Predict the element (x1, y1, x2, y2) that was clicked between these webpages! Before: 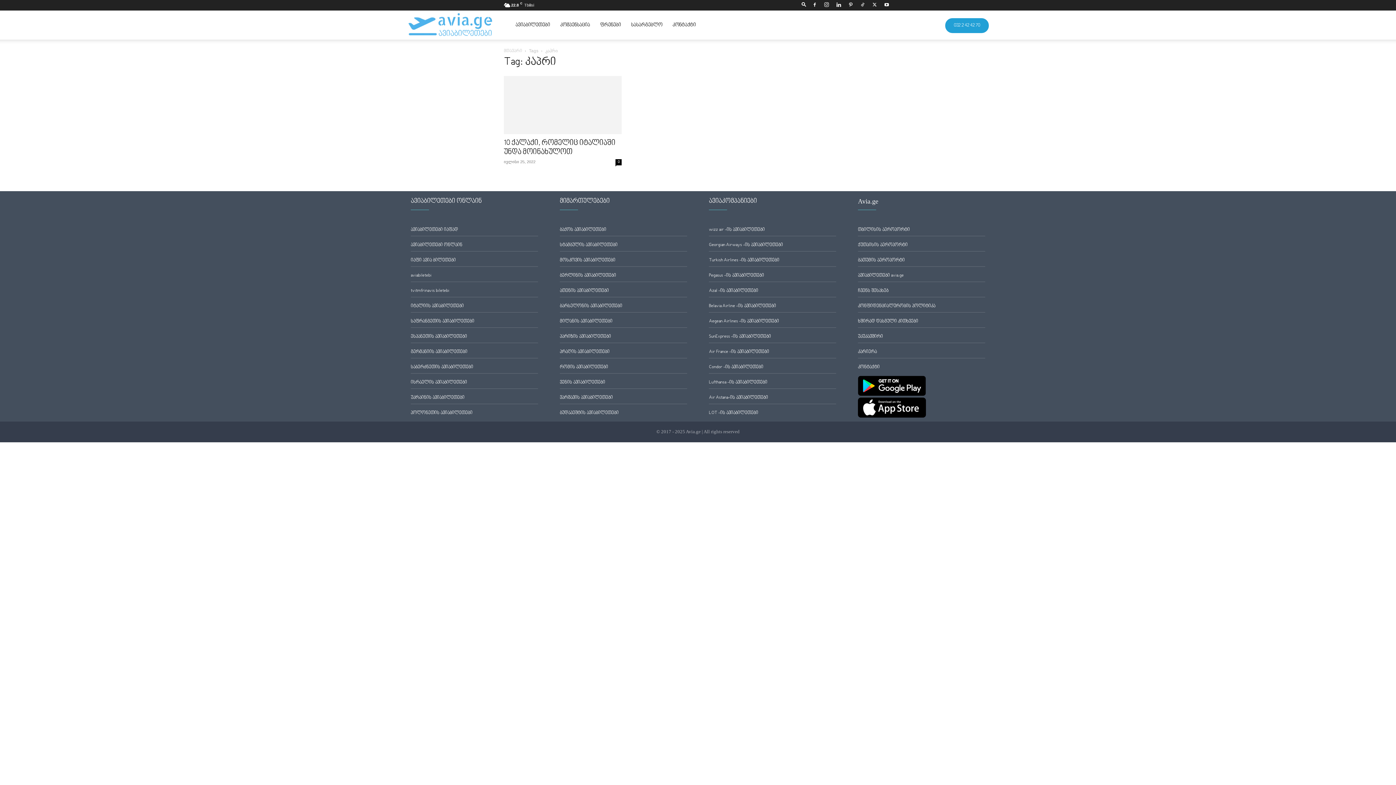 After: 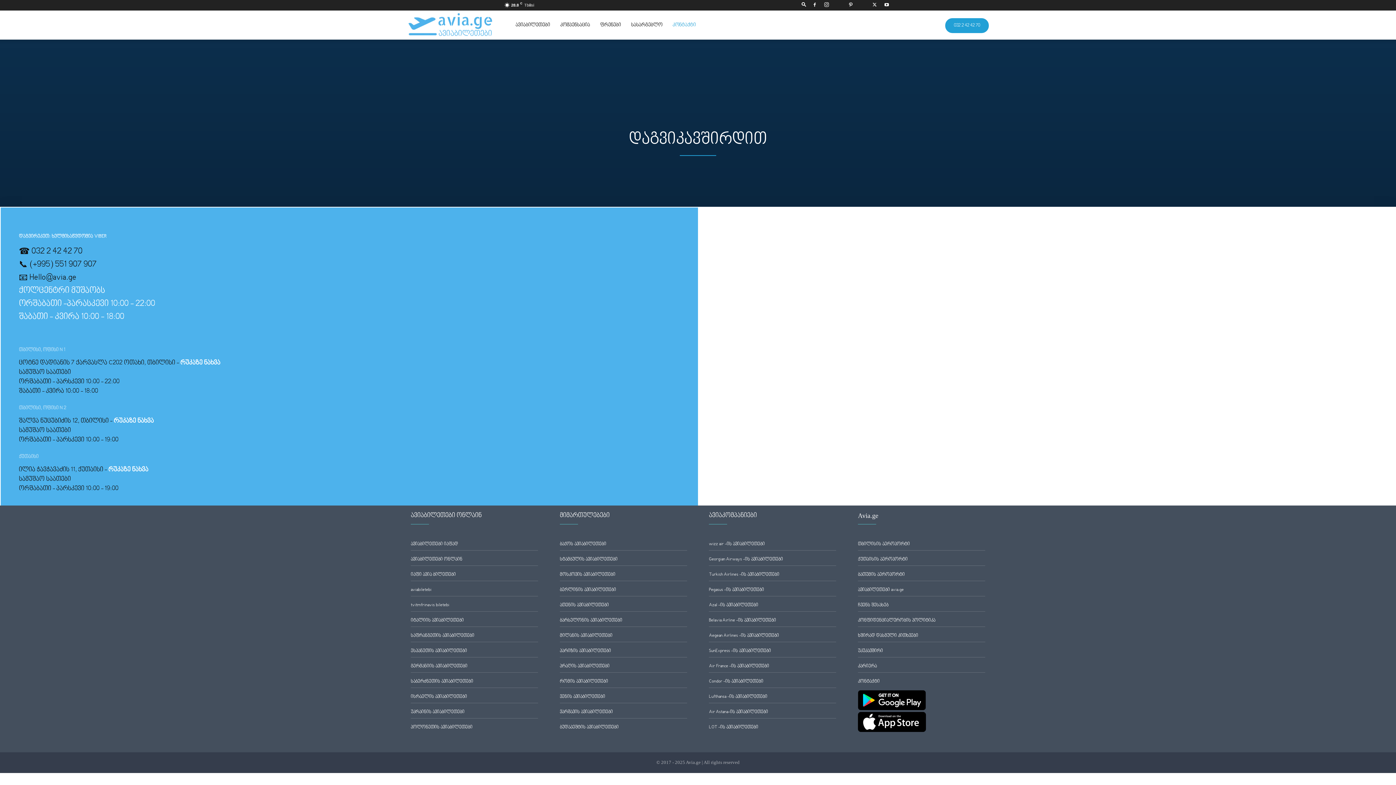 Action: bbox: (858, 364, 880, 370) label: კონტაქტი